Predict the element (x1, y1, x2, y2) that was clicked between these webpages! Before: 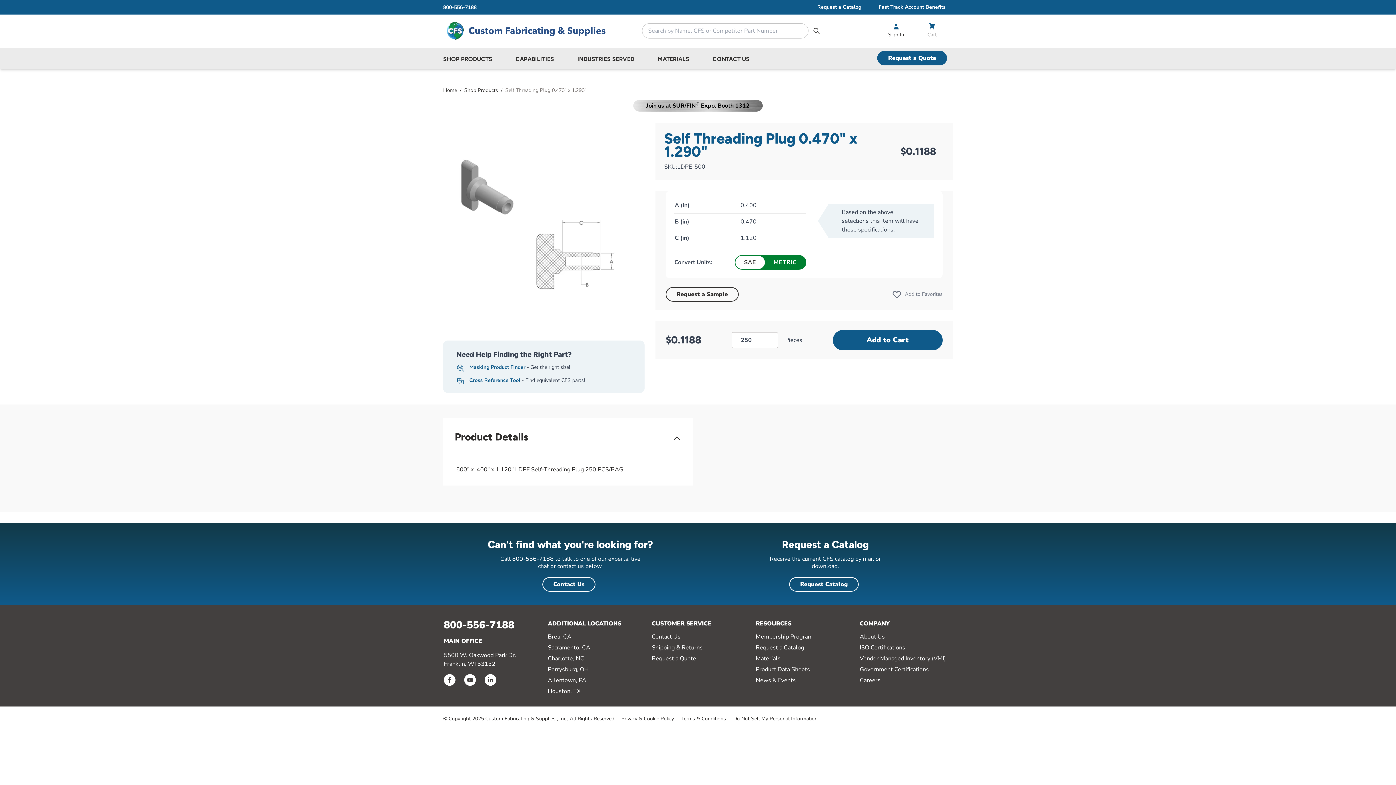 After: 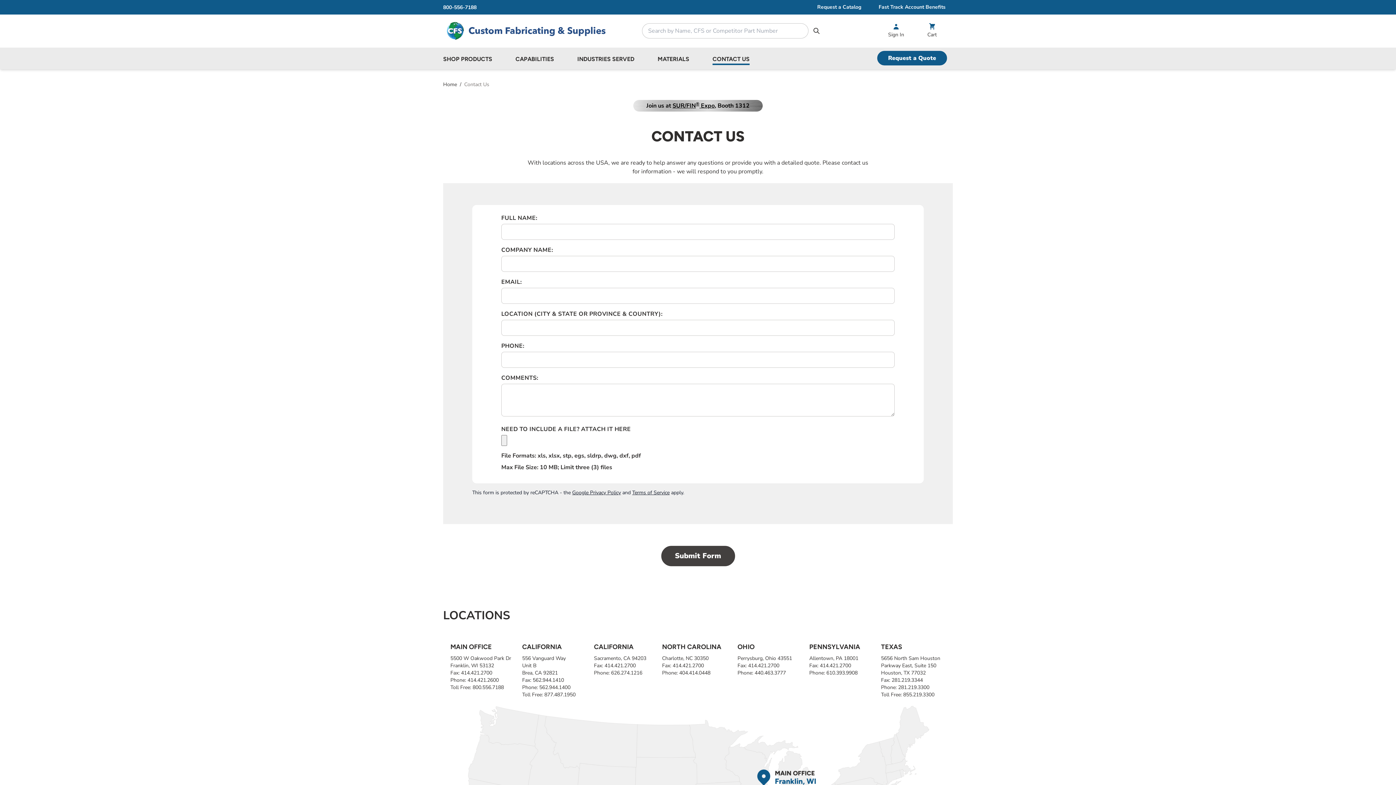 Action: label: Allentown, PA bbox: (548, 676, 586, 684)